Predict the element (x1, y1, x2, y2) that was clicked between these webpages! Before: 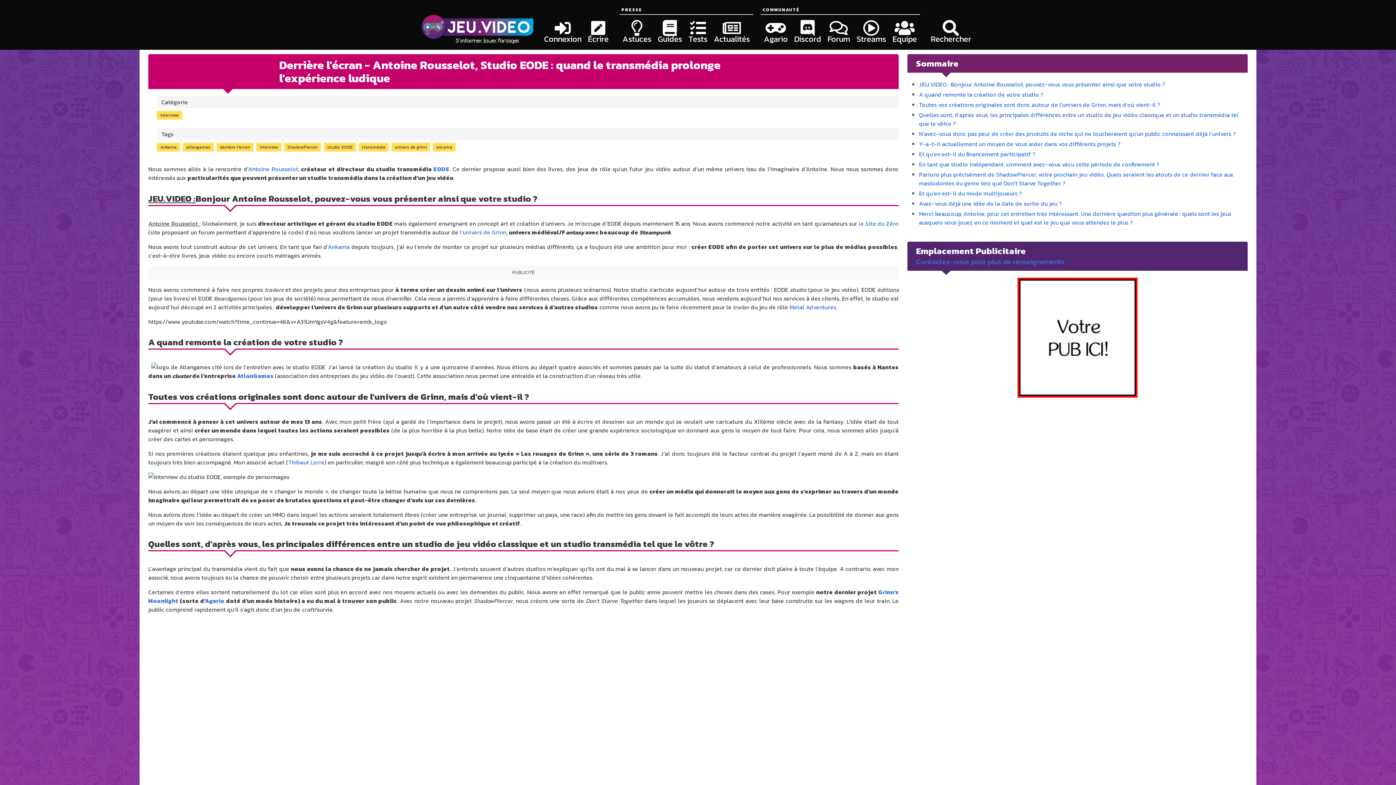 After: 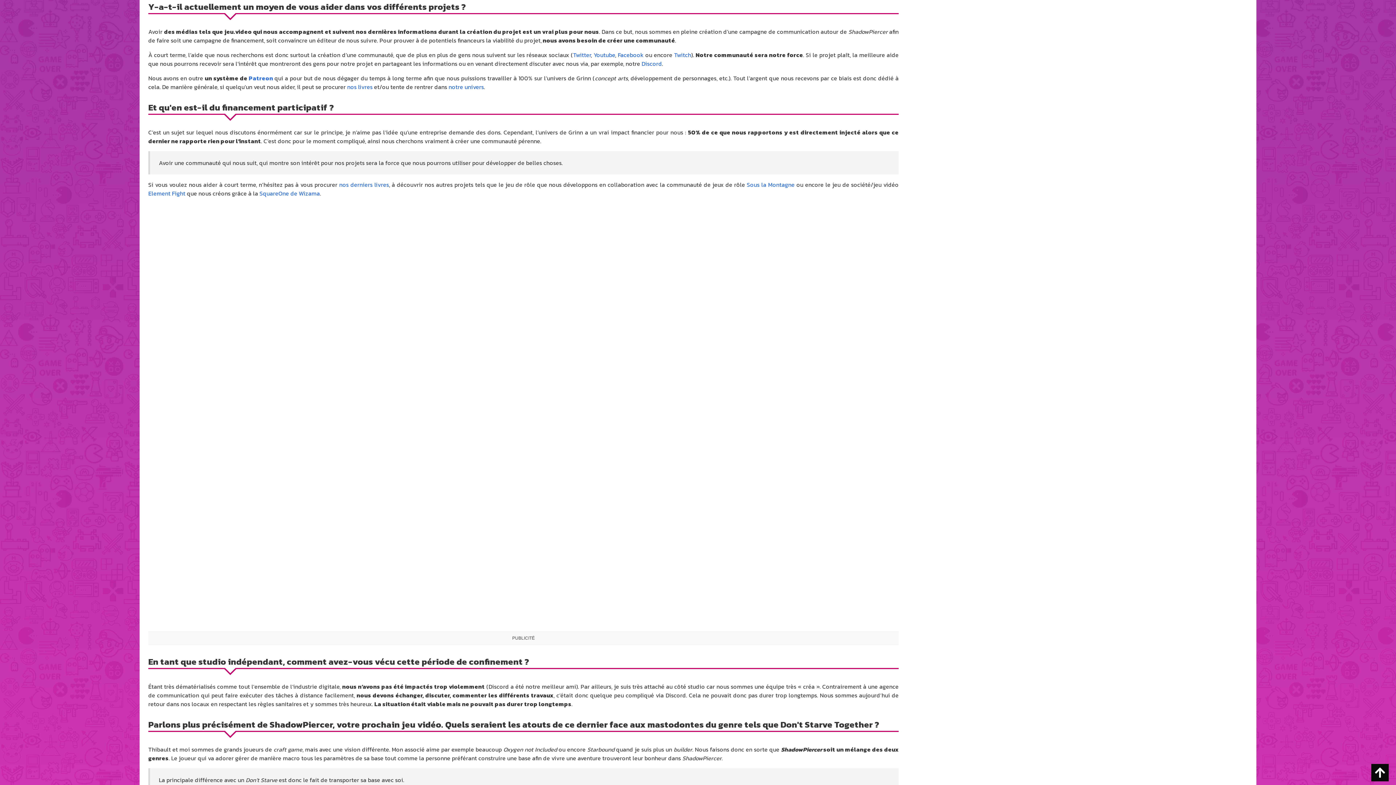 Action: label: Y-a-t-il actuellement un moyen de vous aider dans vos différents projets ? bbox: (919, 139, 1120, 148)